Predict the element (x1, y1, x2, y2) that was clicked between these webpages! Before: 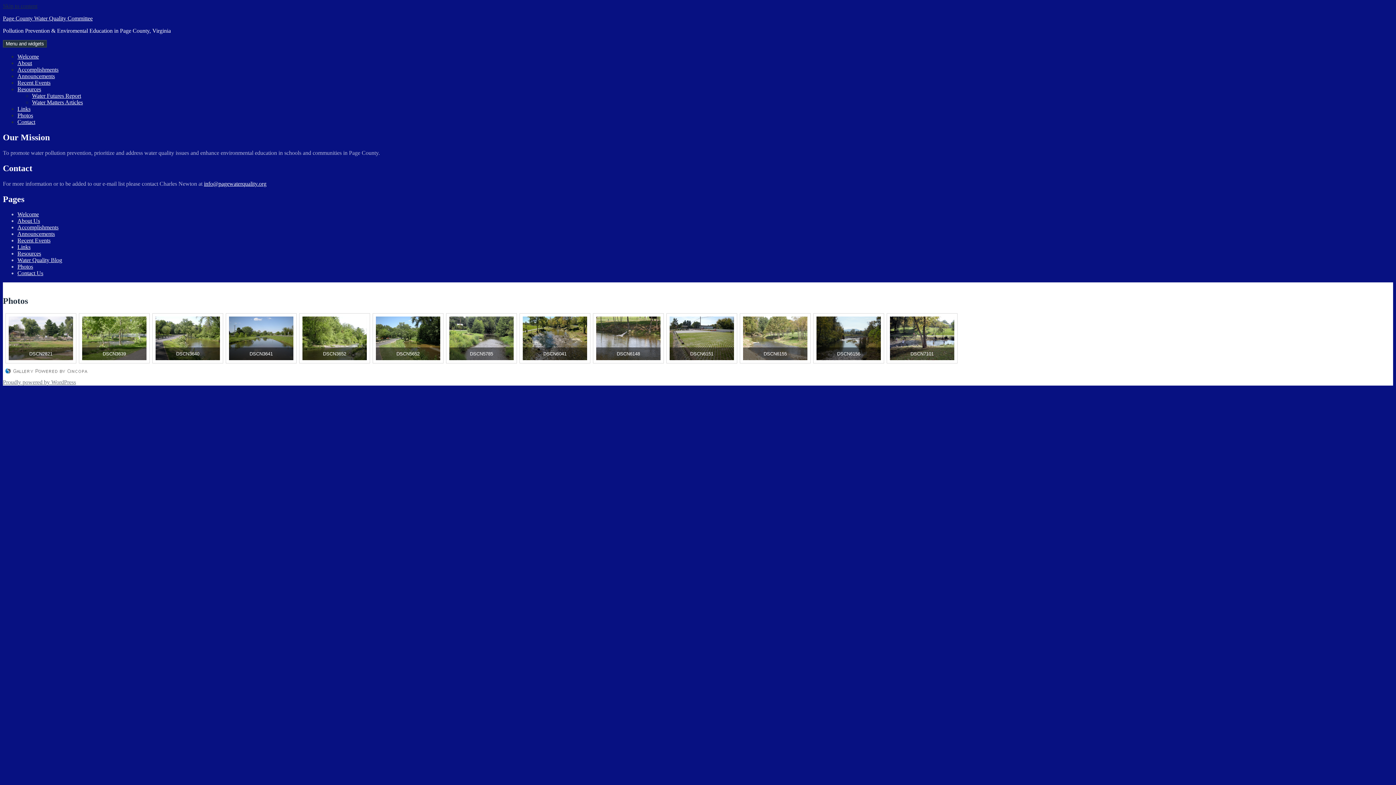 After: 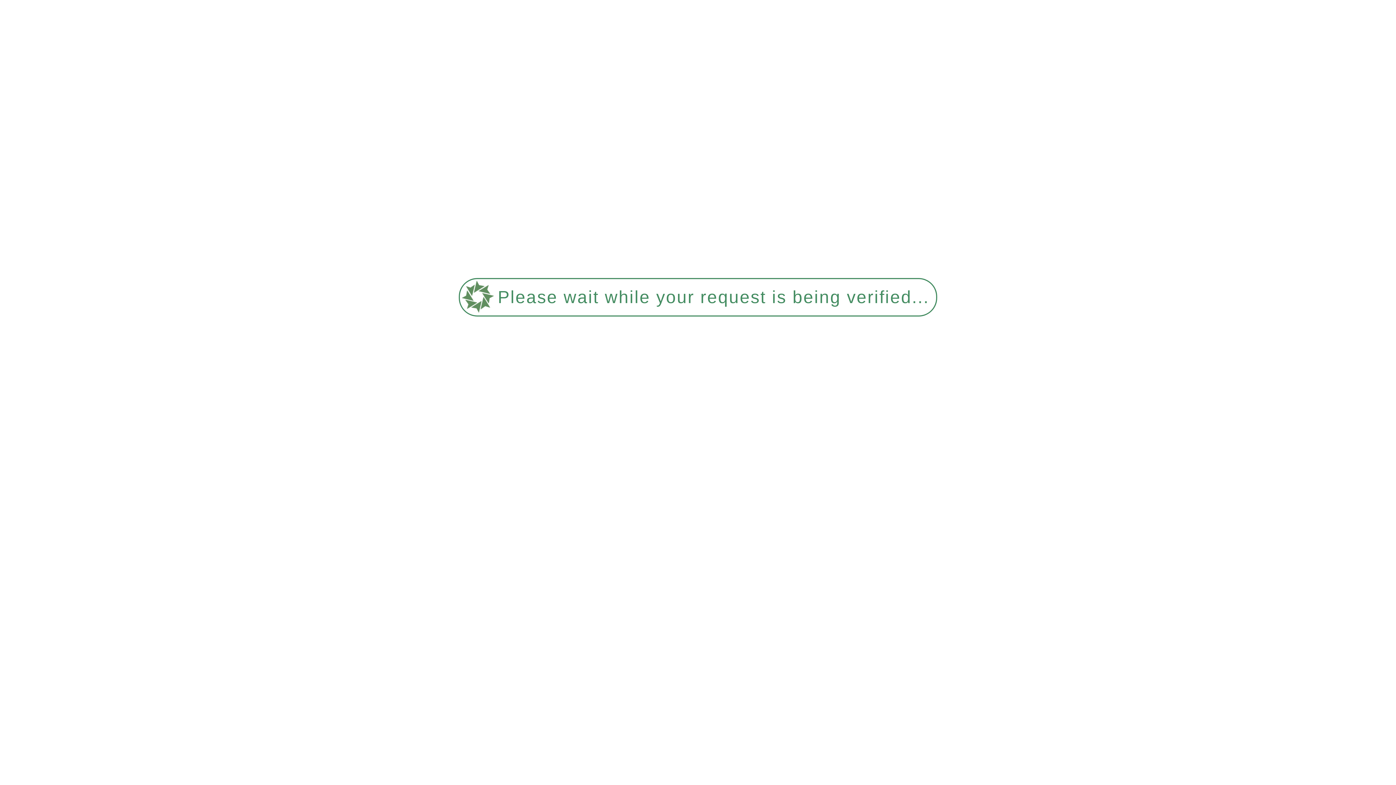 Action: bbox: (17, 86, 41, 92) label: Resources